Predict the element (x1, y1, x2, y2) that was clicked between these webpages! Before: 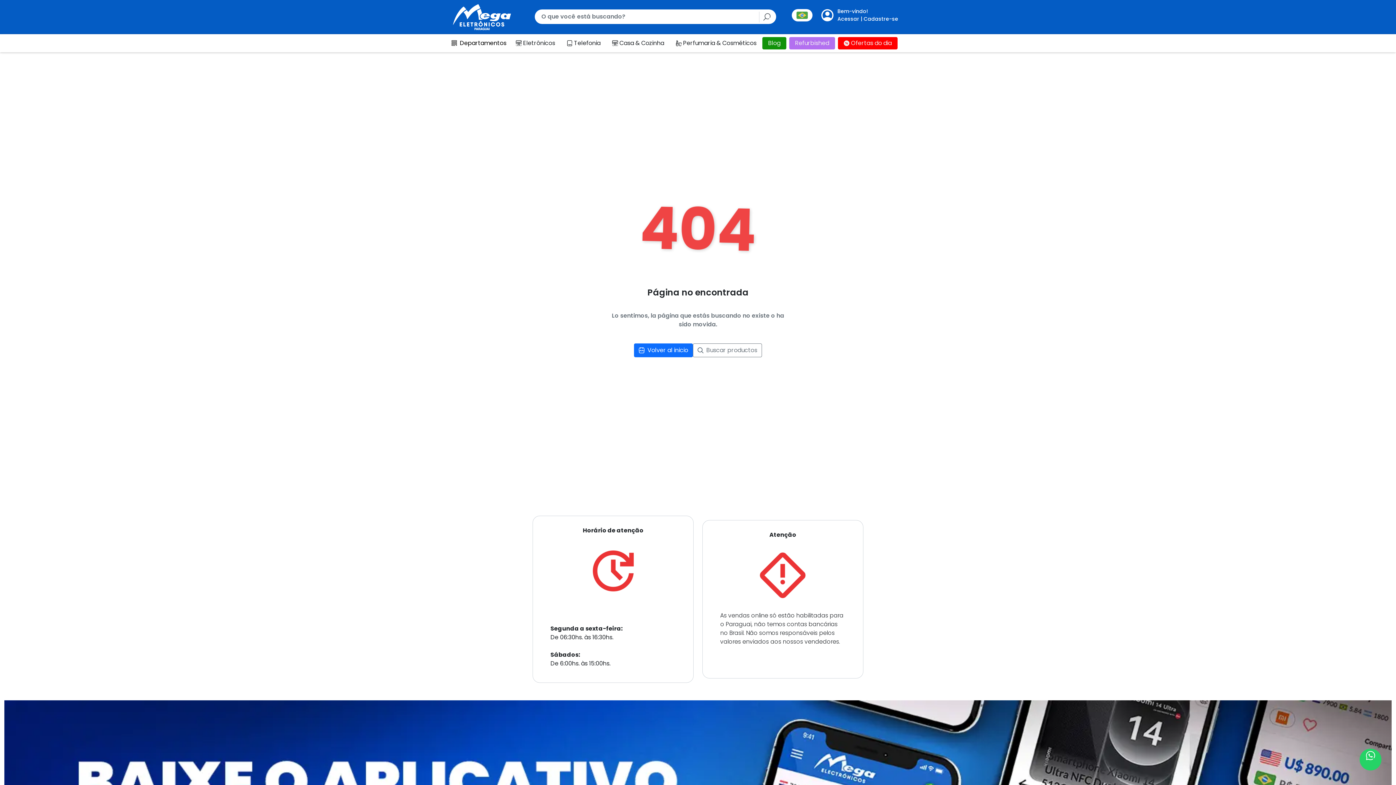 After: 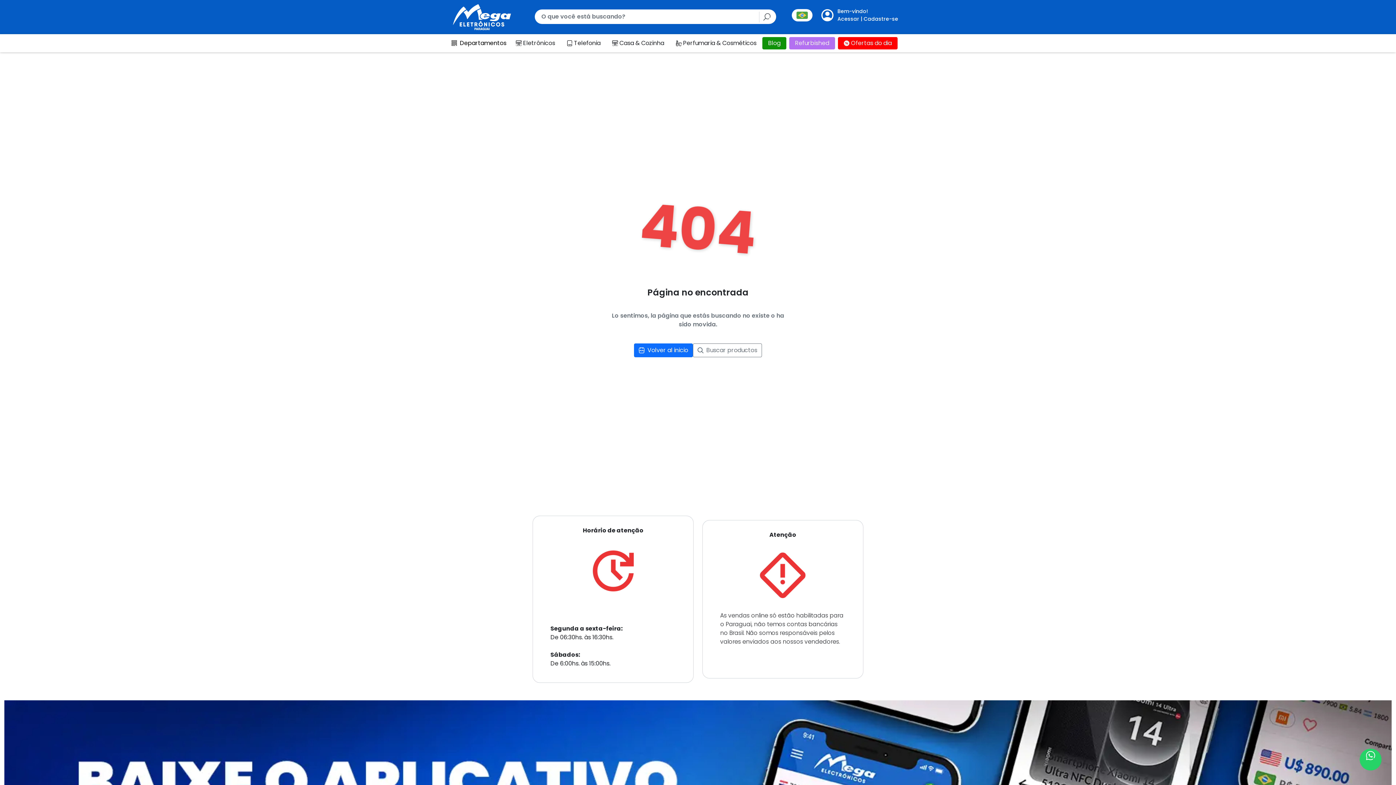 Action: bbox: (1360, 749, 1381, 770)